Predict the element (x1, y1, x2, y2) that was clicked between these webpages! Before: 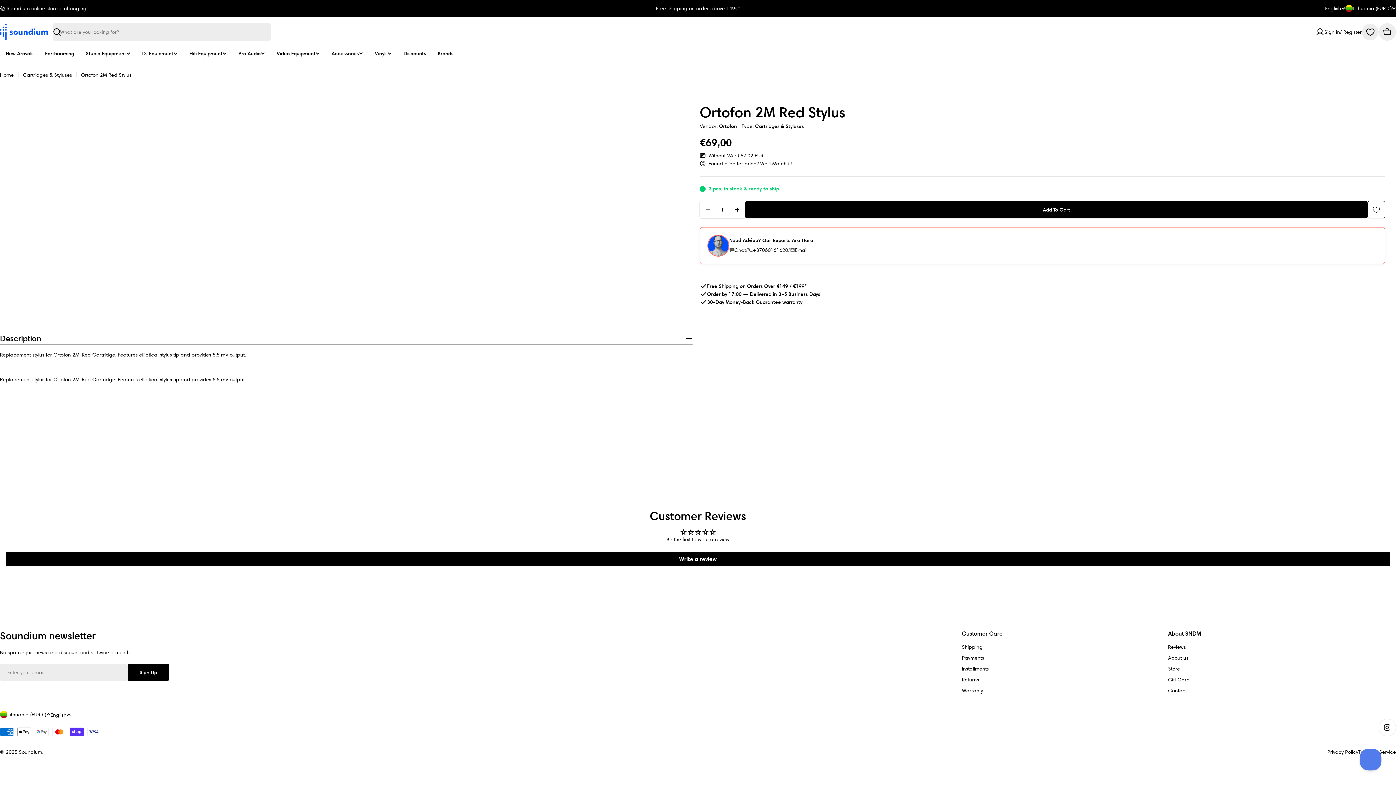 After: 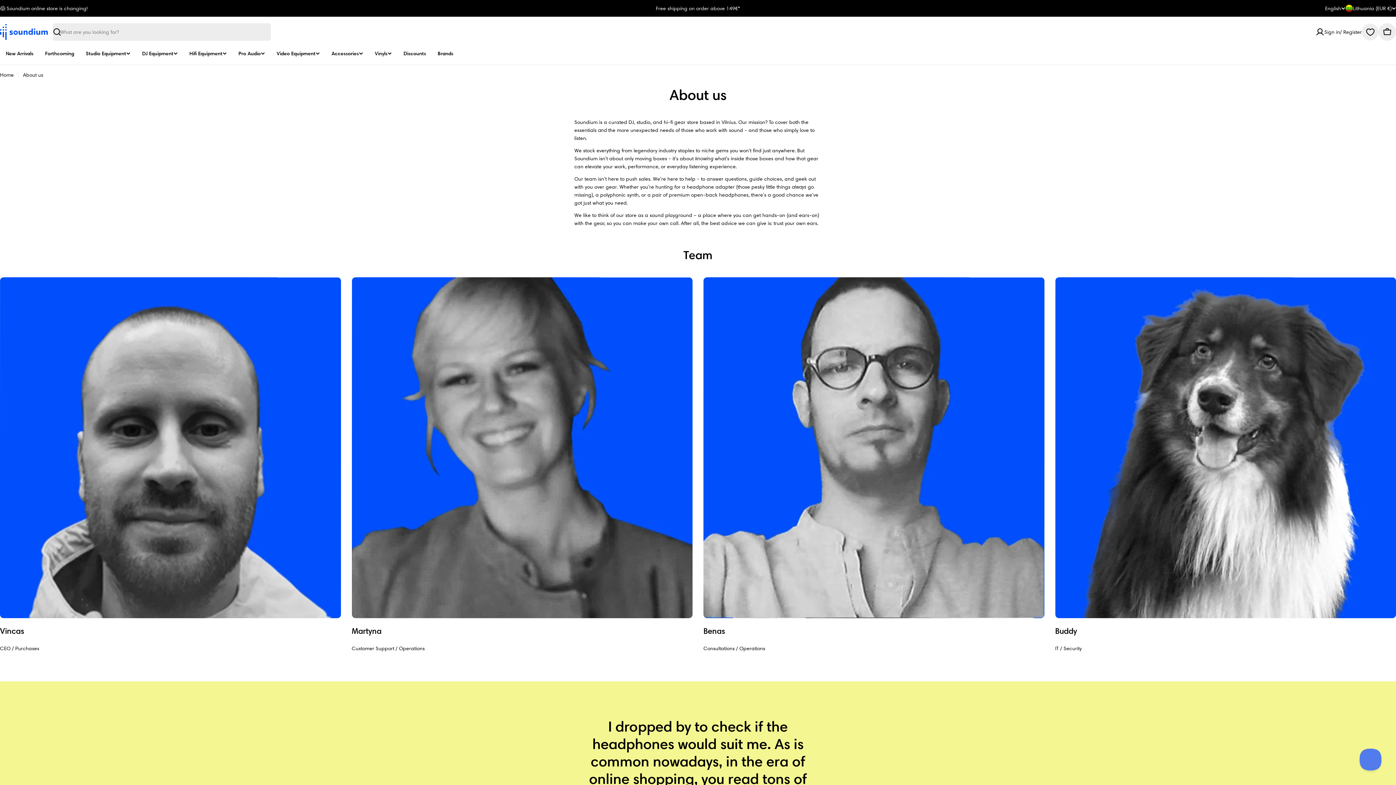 Action: bbox: (1168, 654, 1374, 662) label: About us